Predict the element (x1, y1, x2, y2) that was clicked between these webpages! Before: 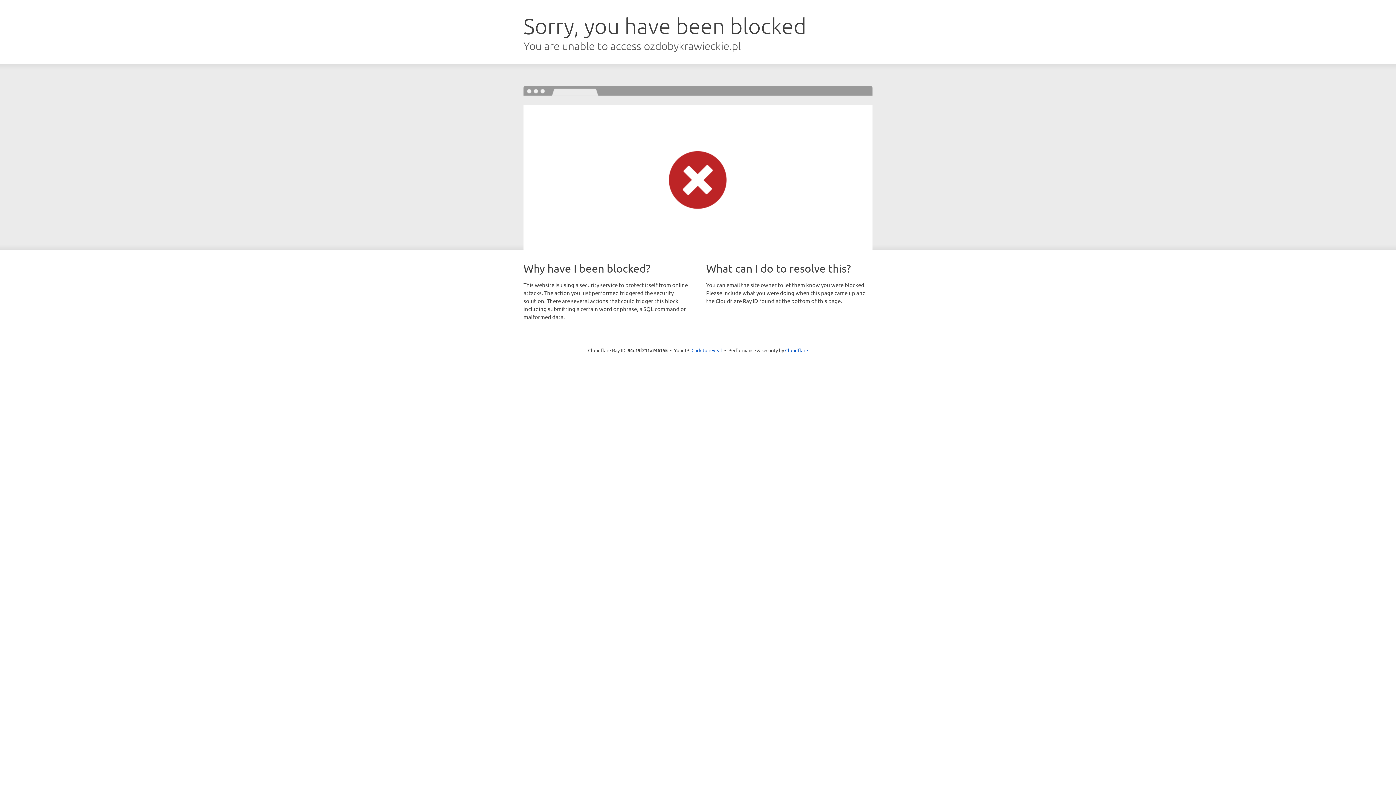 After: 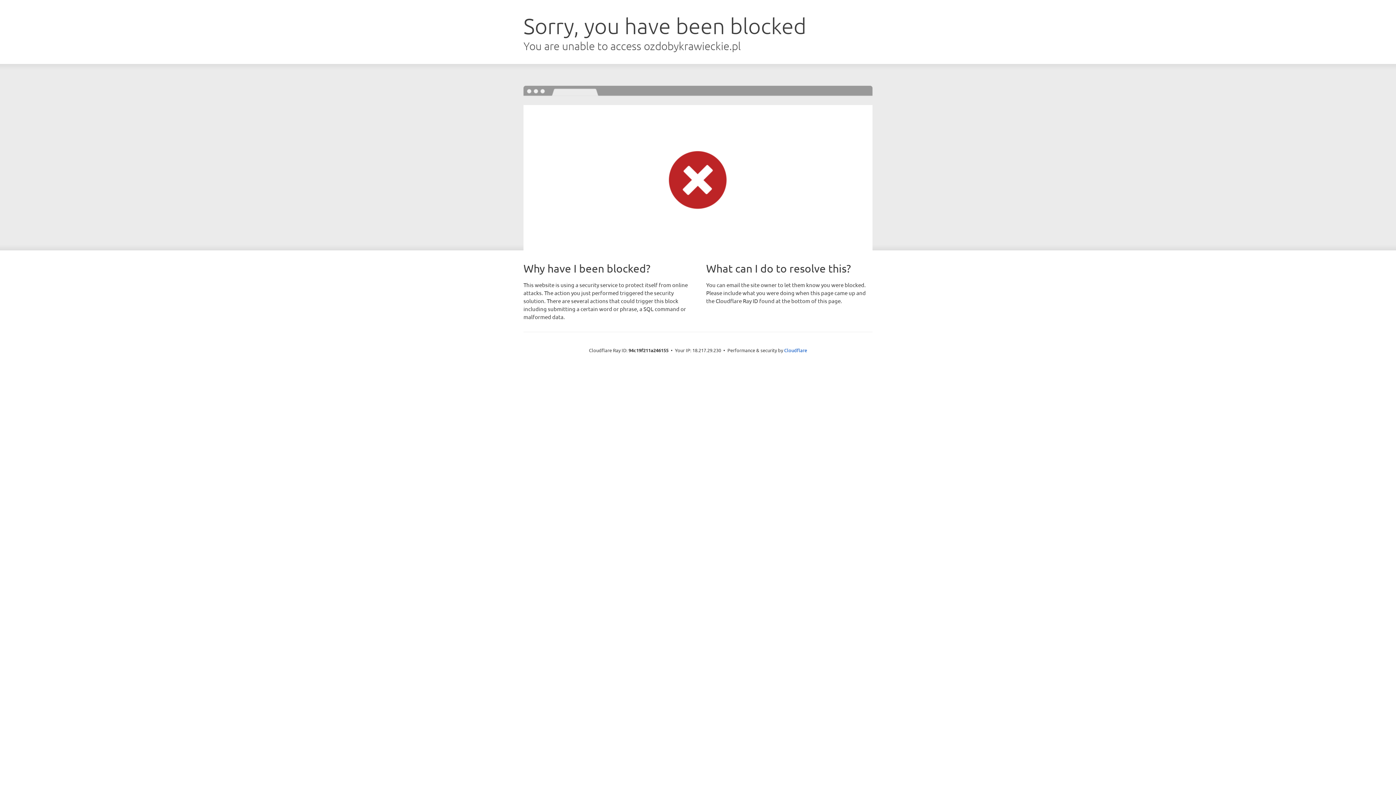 Action: bbox: (691, 346, 722, 353) label: Click to reveal